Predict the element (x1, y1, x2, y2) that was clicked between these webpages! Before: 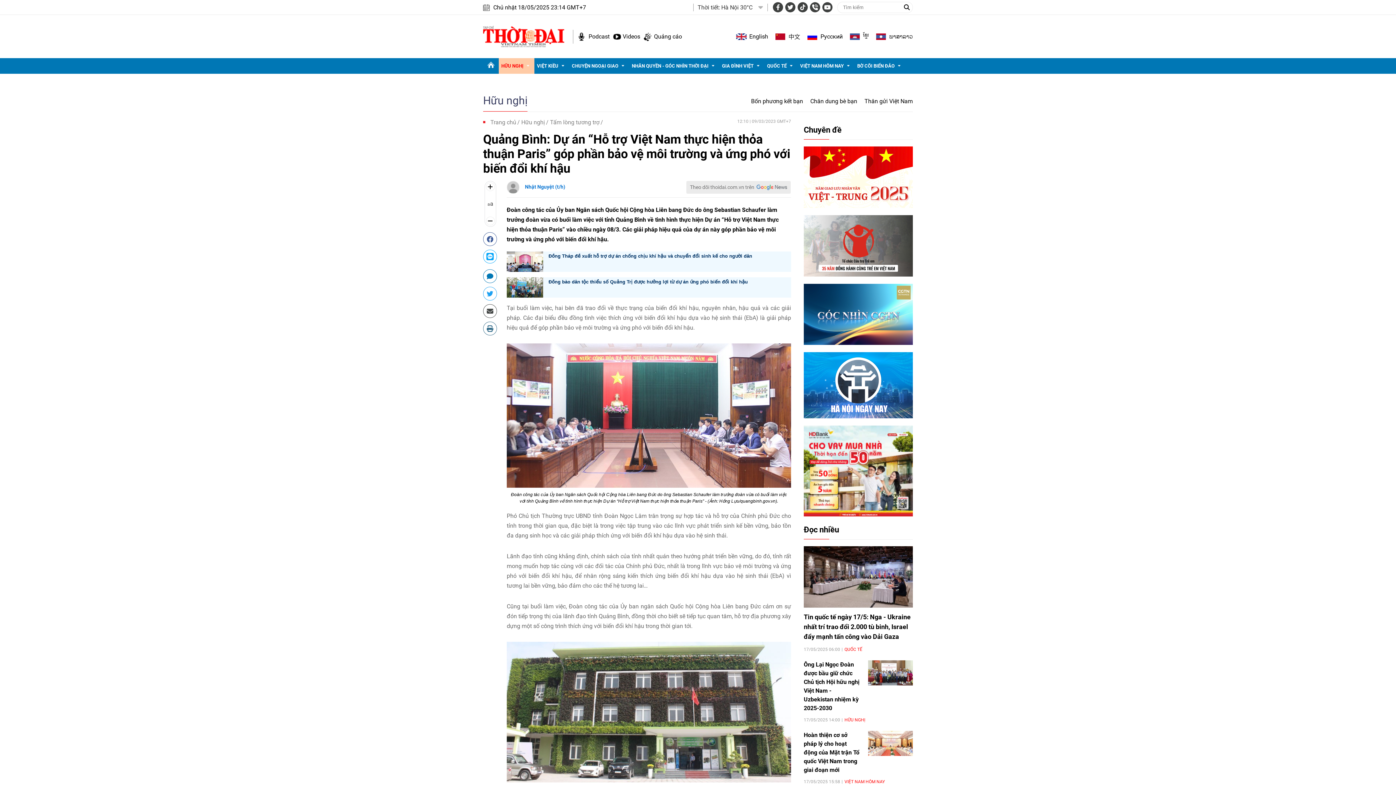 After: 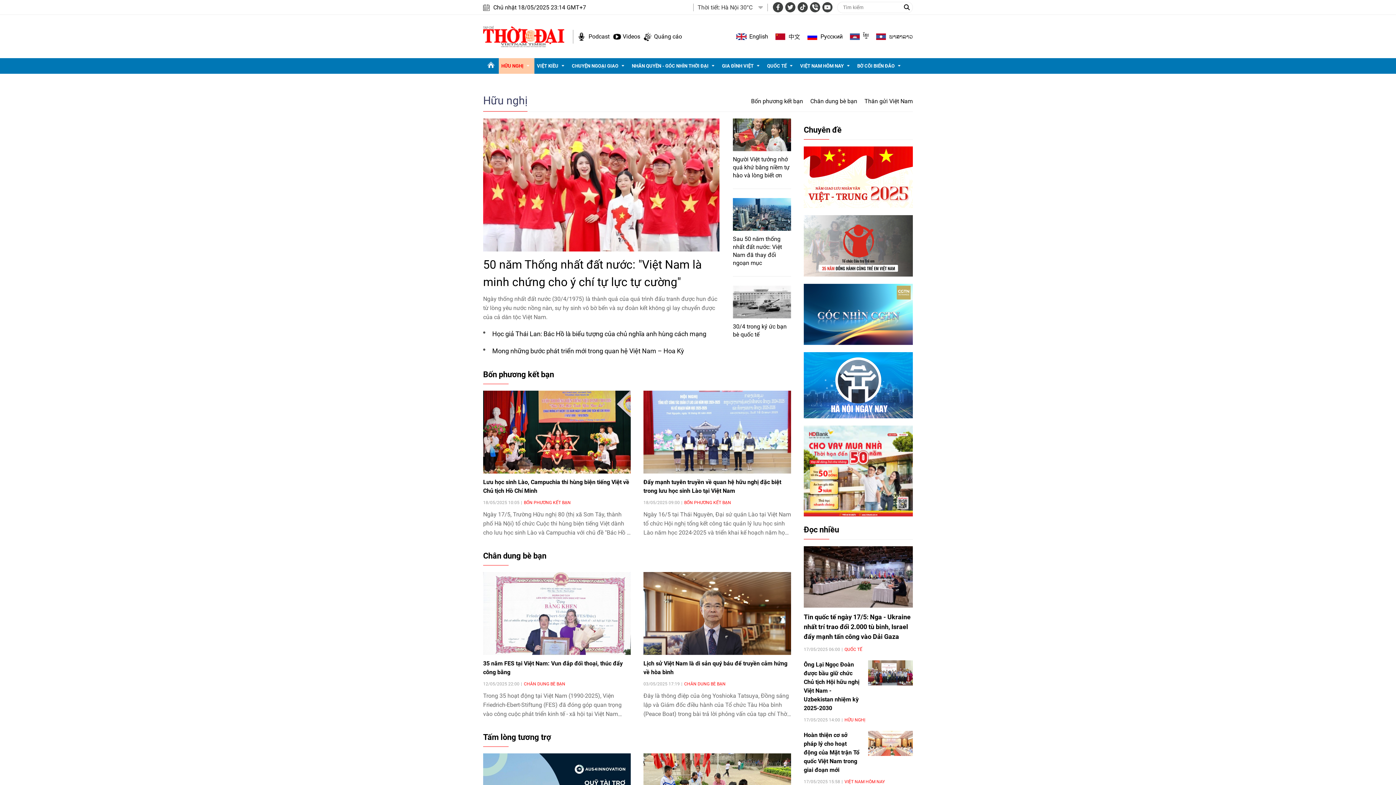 Action: label: Thân gửi Việt Nam bbox: (864, 90, 913, 105)